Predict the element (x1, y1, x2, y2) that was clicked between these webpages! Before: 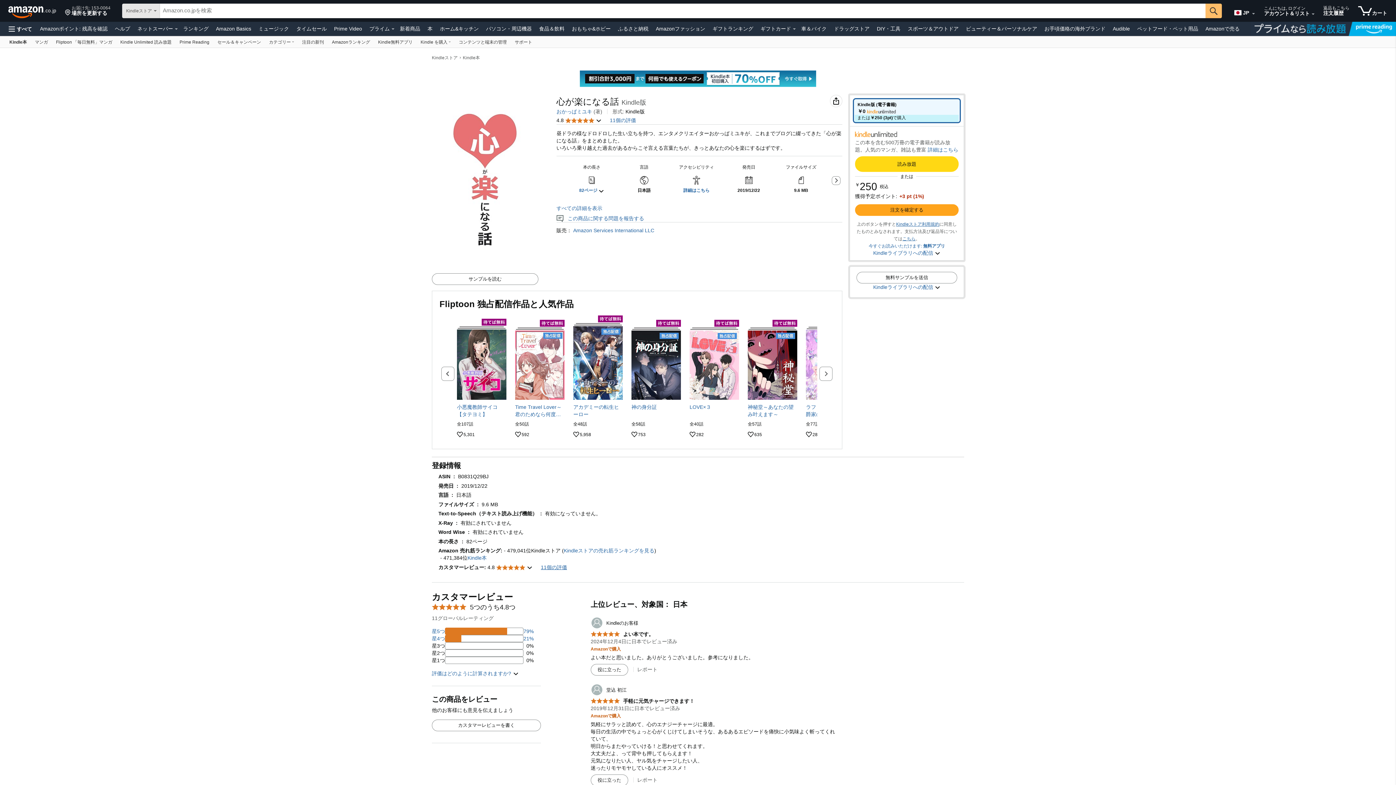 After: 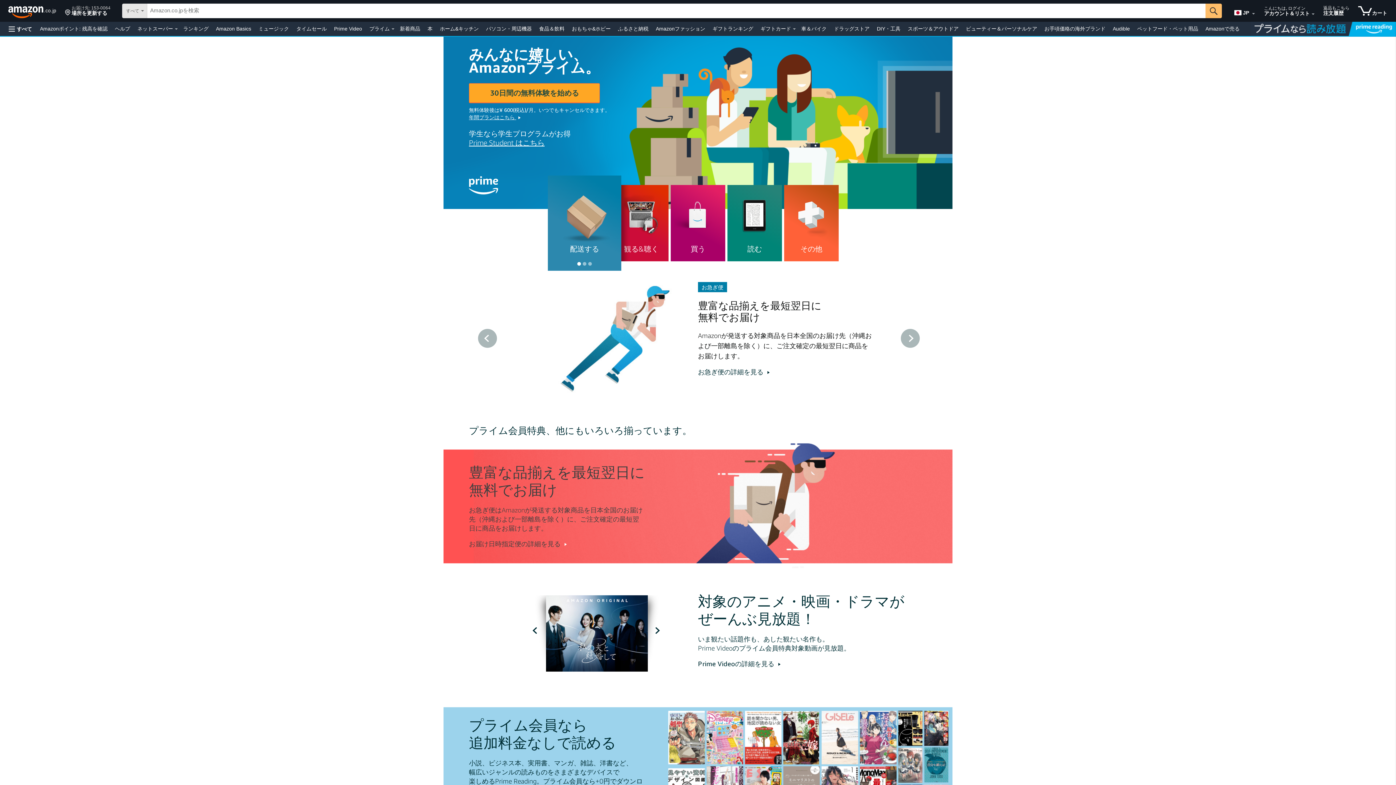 Action: bbox: (367, 23, 391, 33) label: プライム